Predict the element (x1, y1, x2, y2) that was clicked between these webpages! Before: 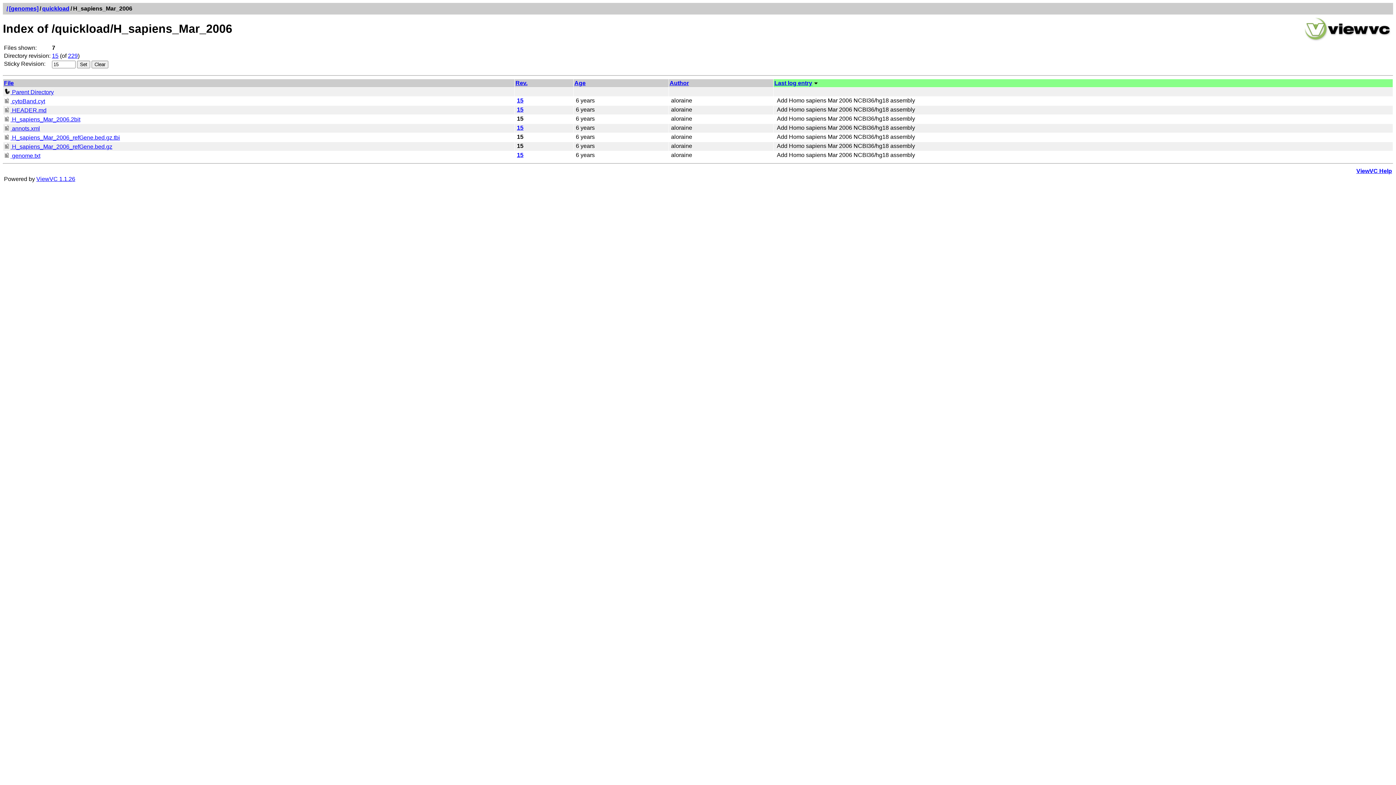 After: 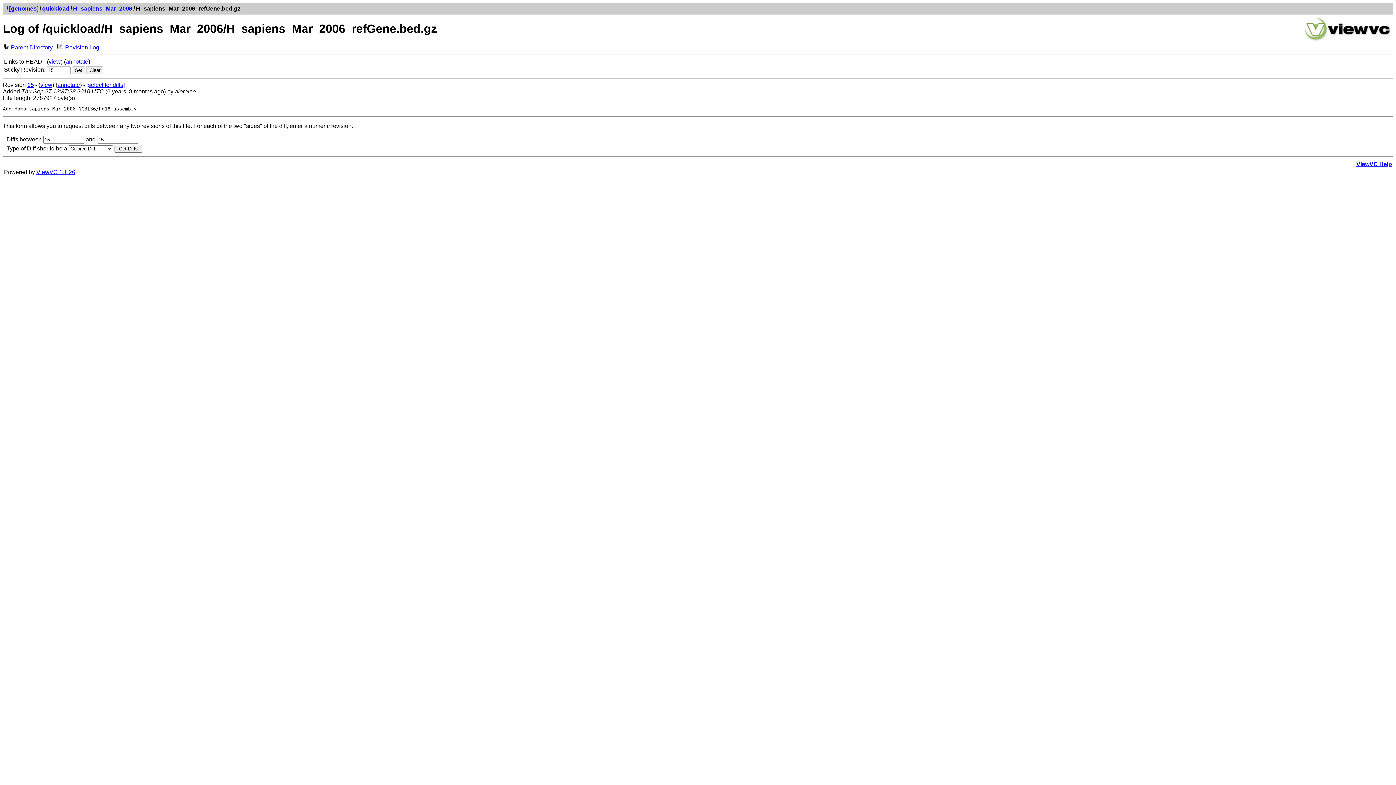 Action: bbox: (4, 143, 112, 149) label:  H_sapiens_Mar_2006_refGene.bed.gz